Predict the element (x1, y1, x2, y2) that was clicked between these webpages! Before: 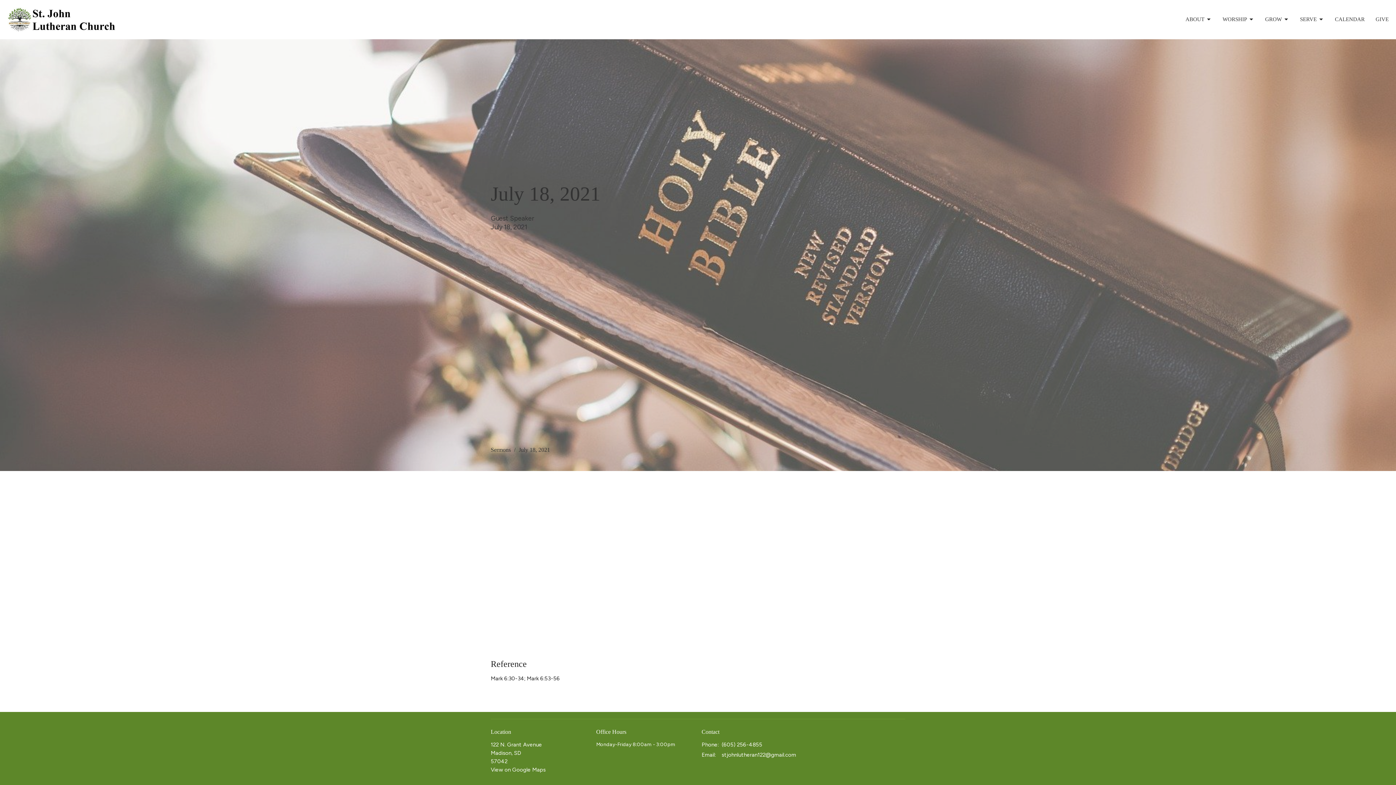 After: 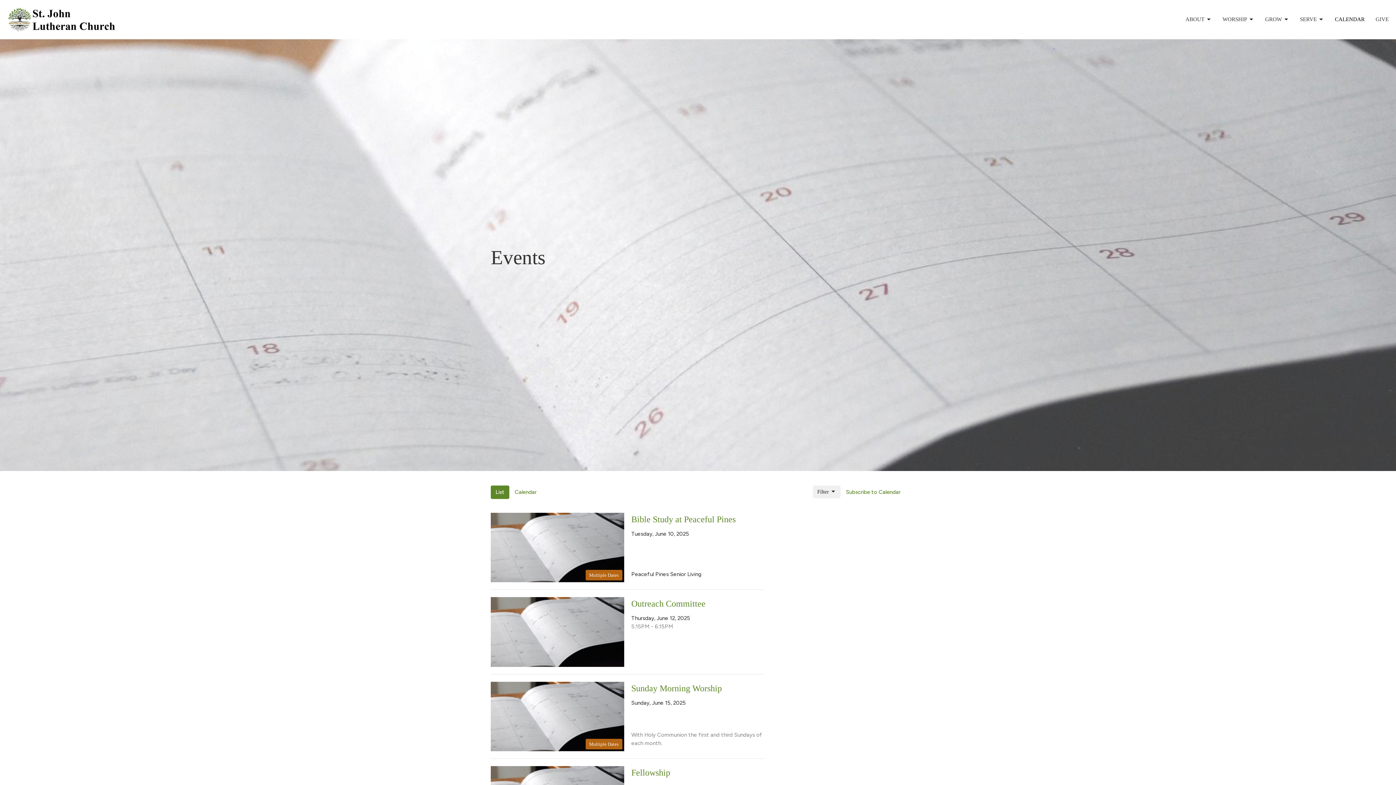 Action: bbox: (1335, 13, 1365, 25) label: CALENDAR